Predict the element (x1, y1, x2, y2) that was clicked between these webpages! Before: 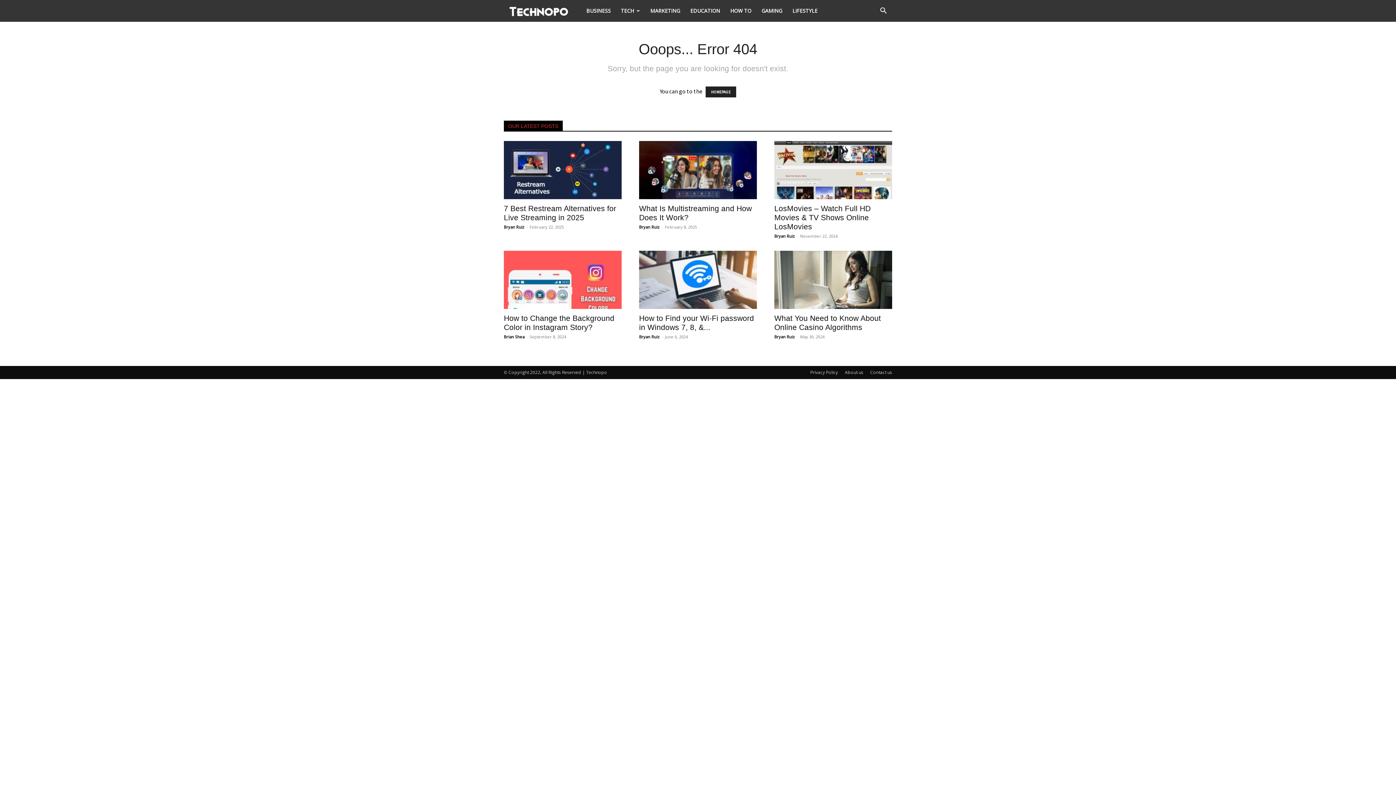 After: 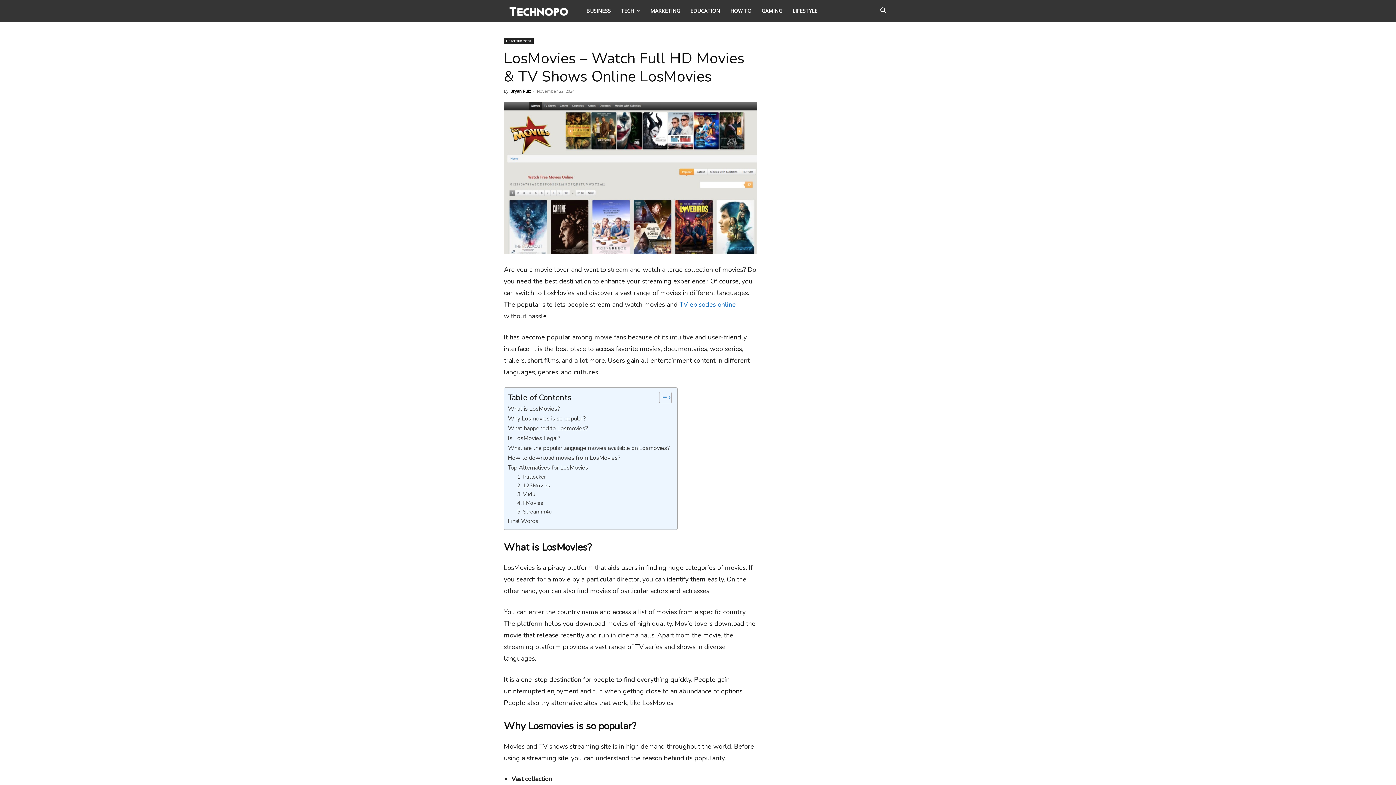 Action: bbox: (774, 141, 892, 199)